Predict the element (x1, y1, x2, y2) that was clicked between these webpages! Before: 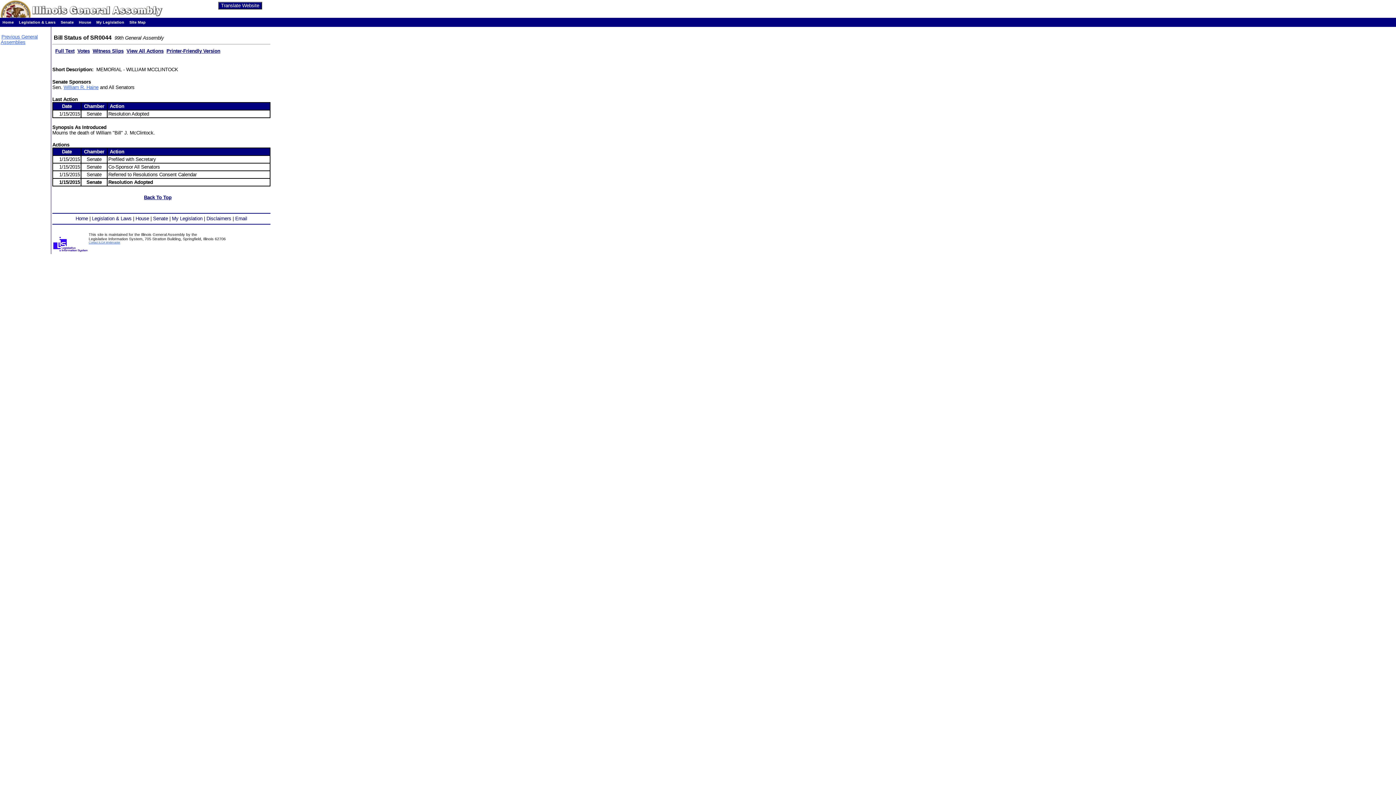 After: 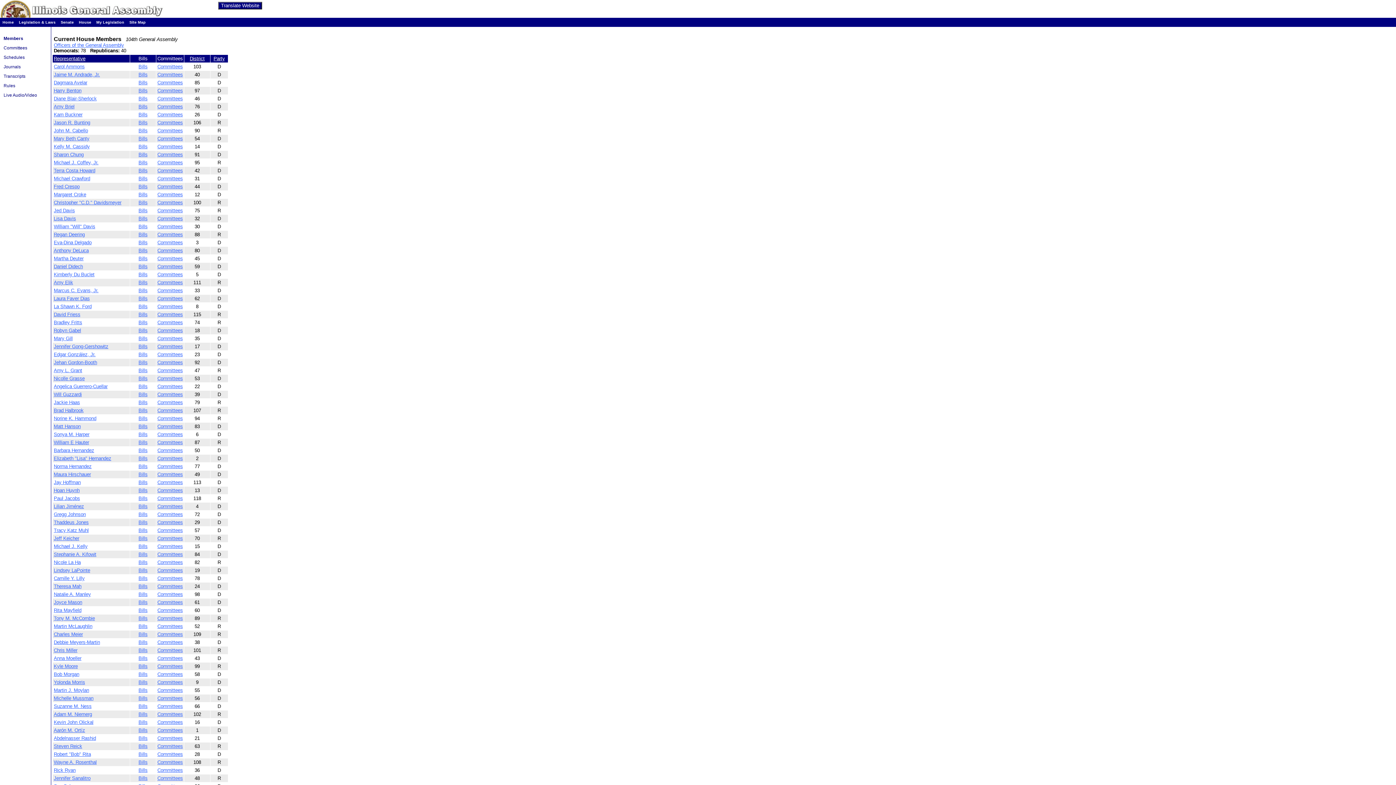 Action: label: House bbox: (78, 20, 91, 24)